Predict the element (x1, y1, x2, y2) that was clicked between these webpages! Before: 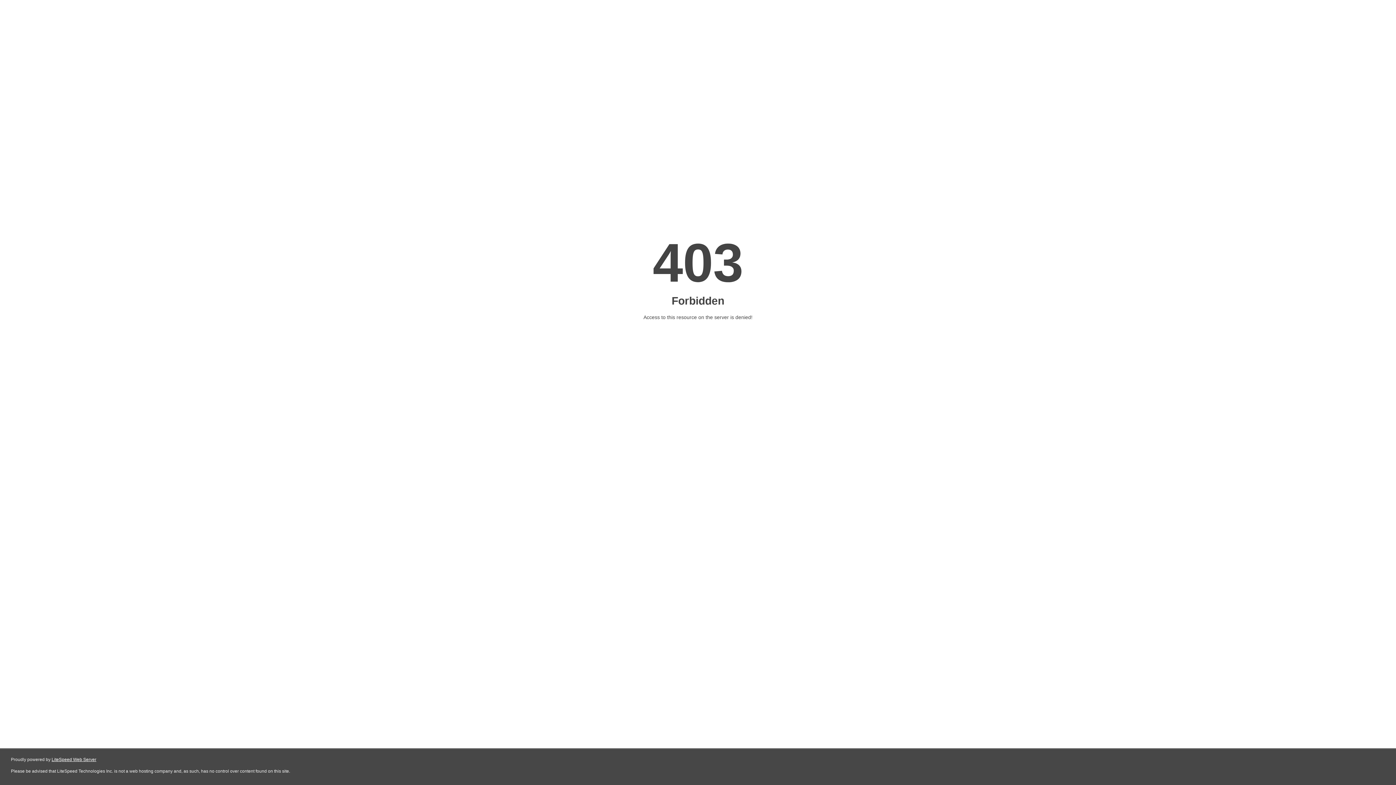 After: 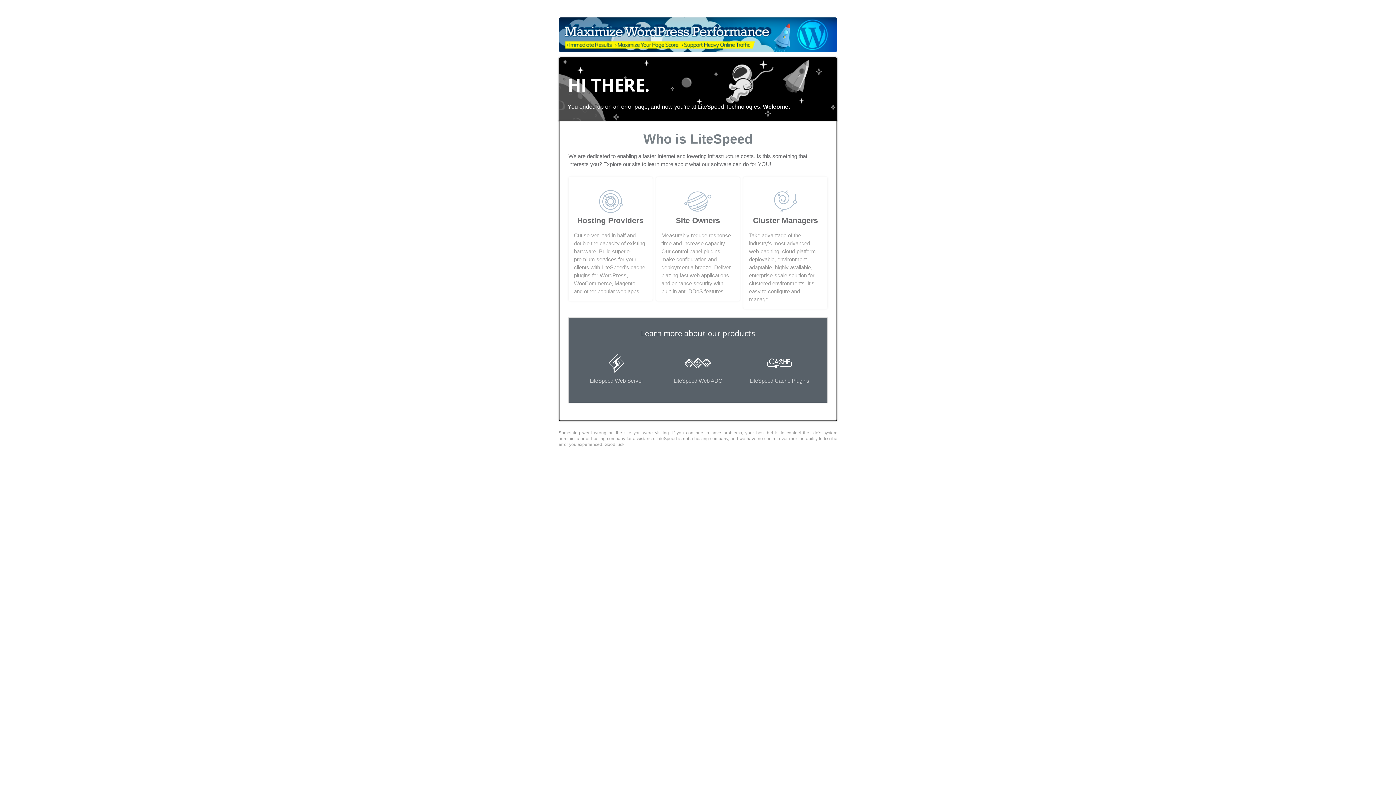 Action: bbox: (51, 757, 96, 762) label: LiteSpeed Web Server